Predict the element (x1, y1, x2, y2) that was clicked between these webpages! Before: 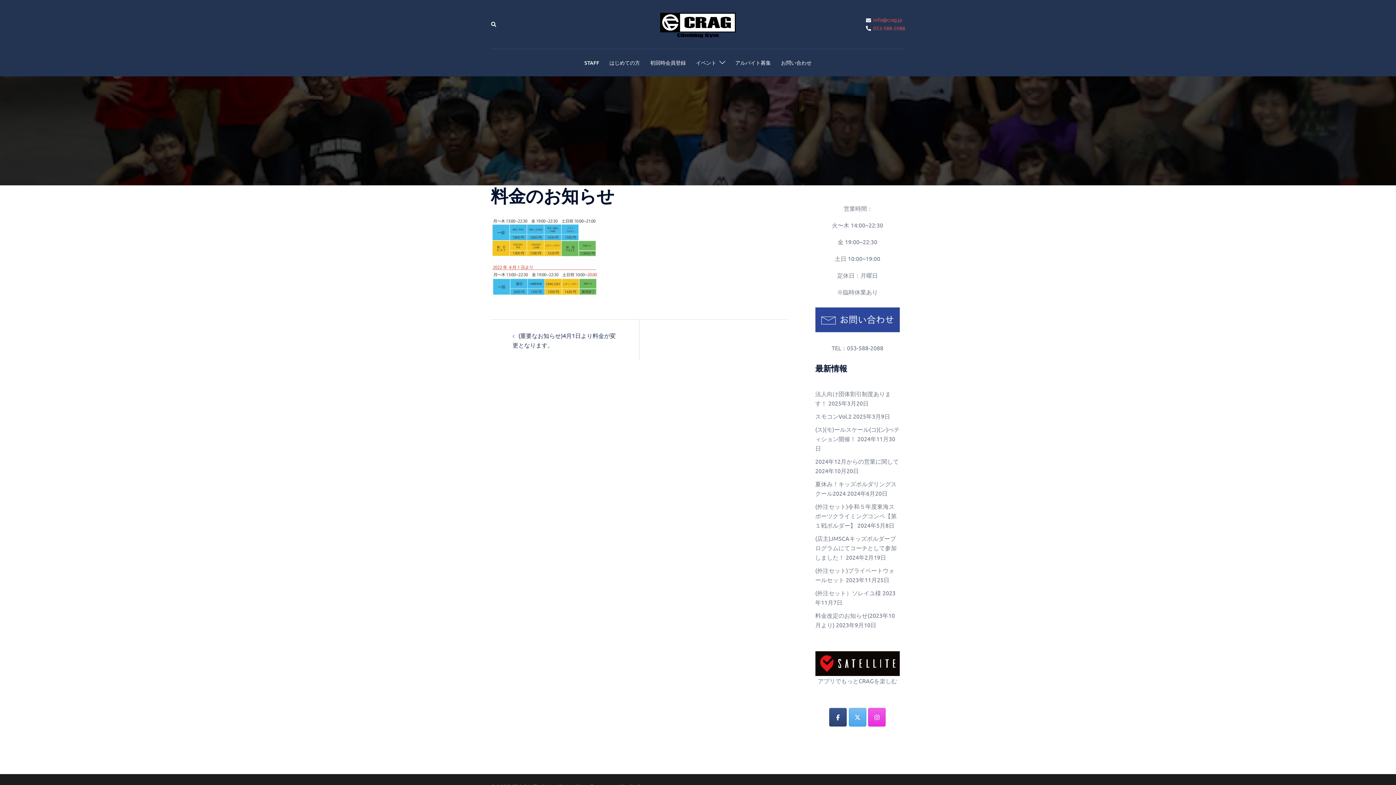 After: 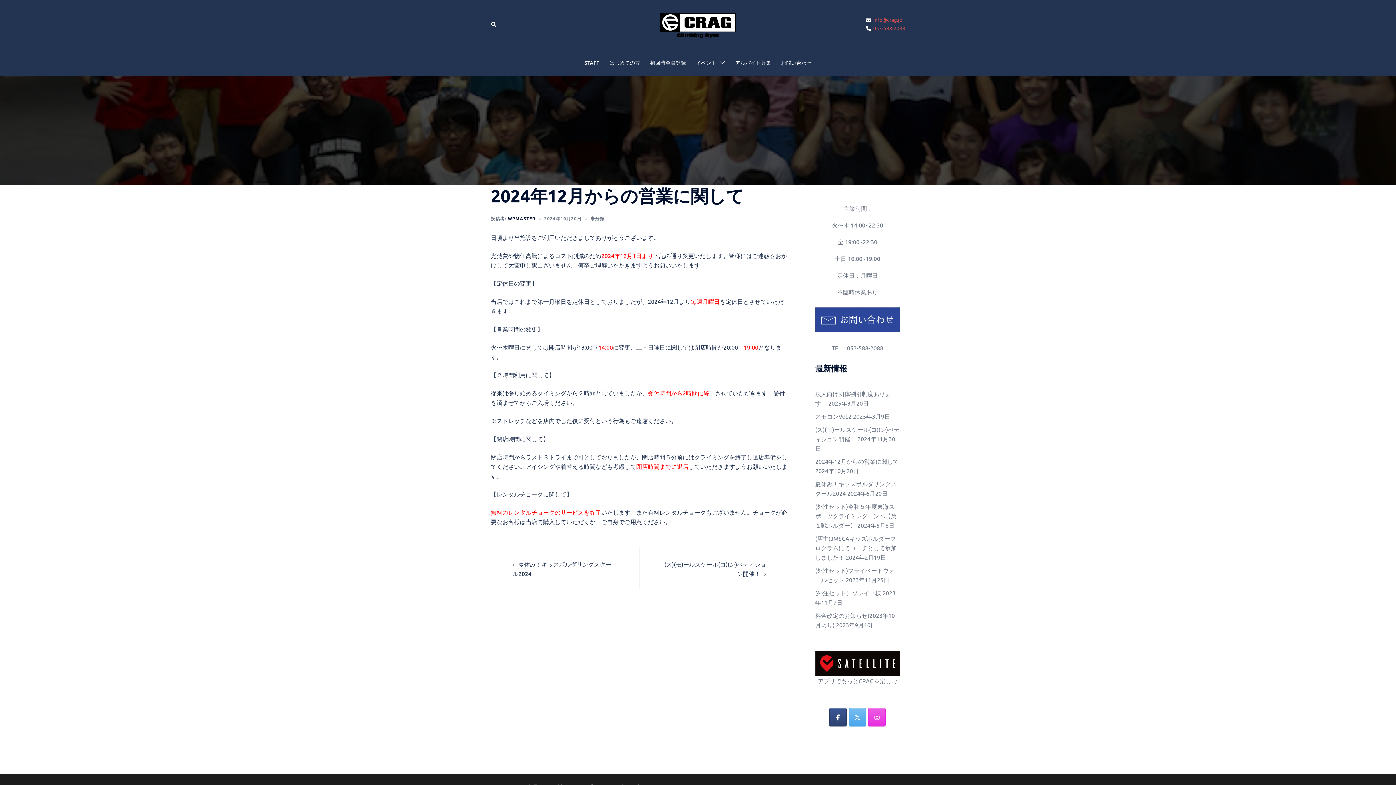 Action: label: 2024年12月からの営業に関して bbox: (815, 457, 899, 465)